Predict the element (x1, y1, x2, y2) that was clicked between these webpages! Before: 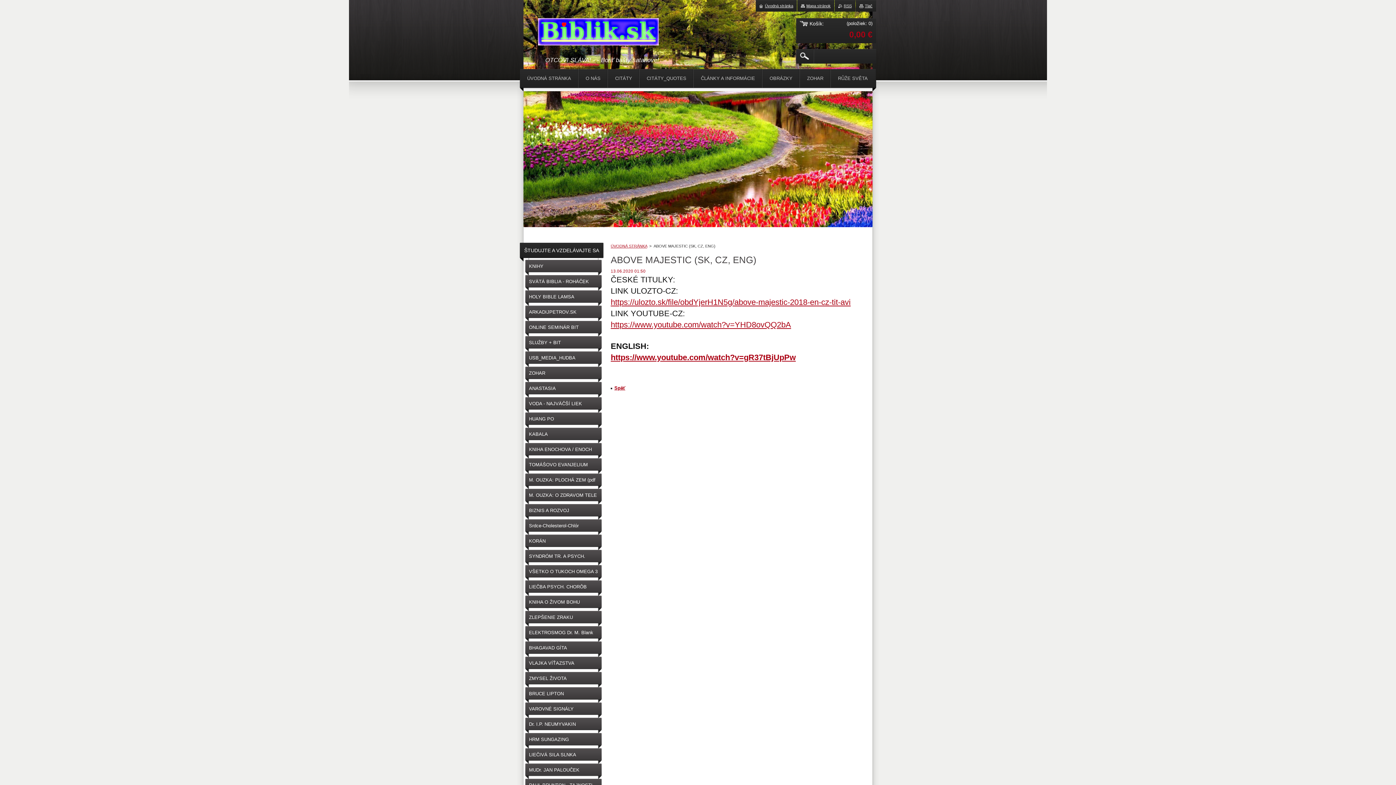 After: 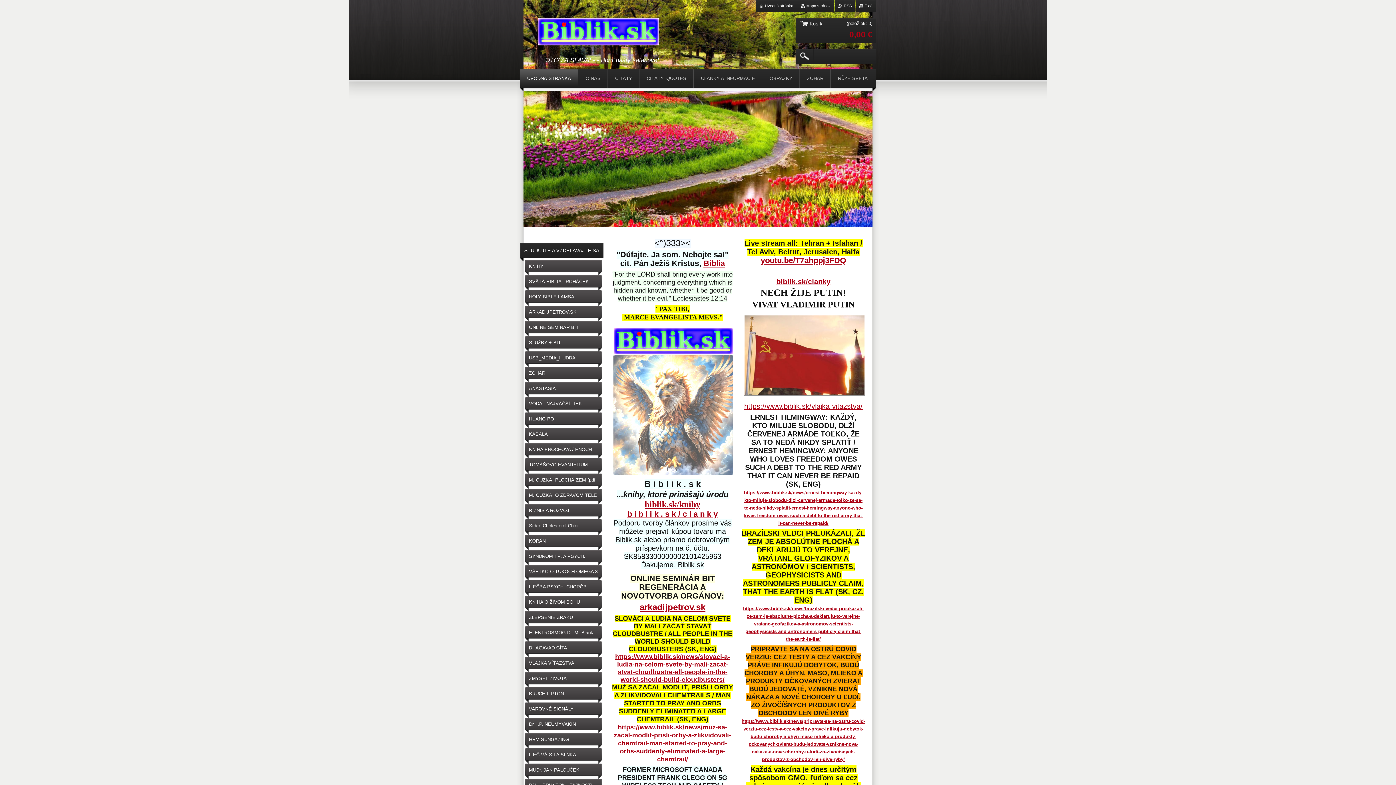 Action: label: Úvodná stránka bbox: (759, 3, 793, 8)